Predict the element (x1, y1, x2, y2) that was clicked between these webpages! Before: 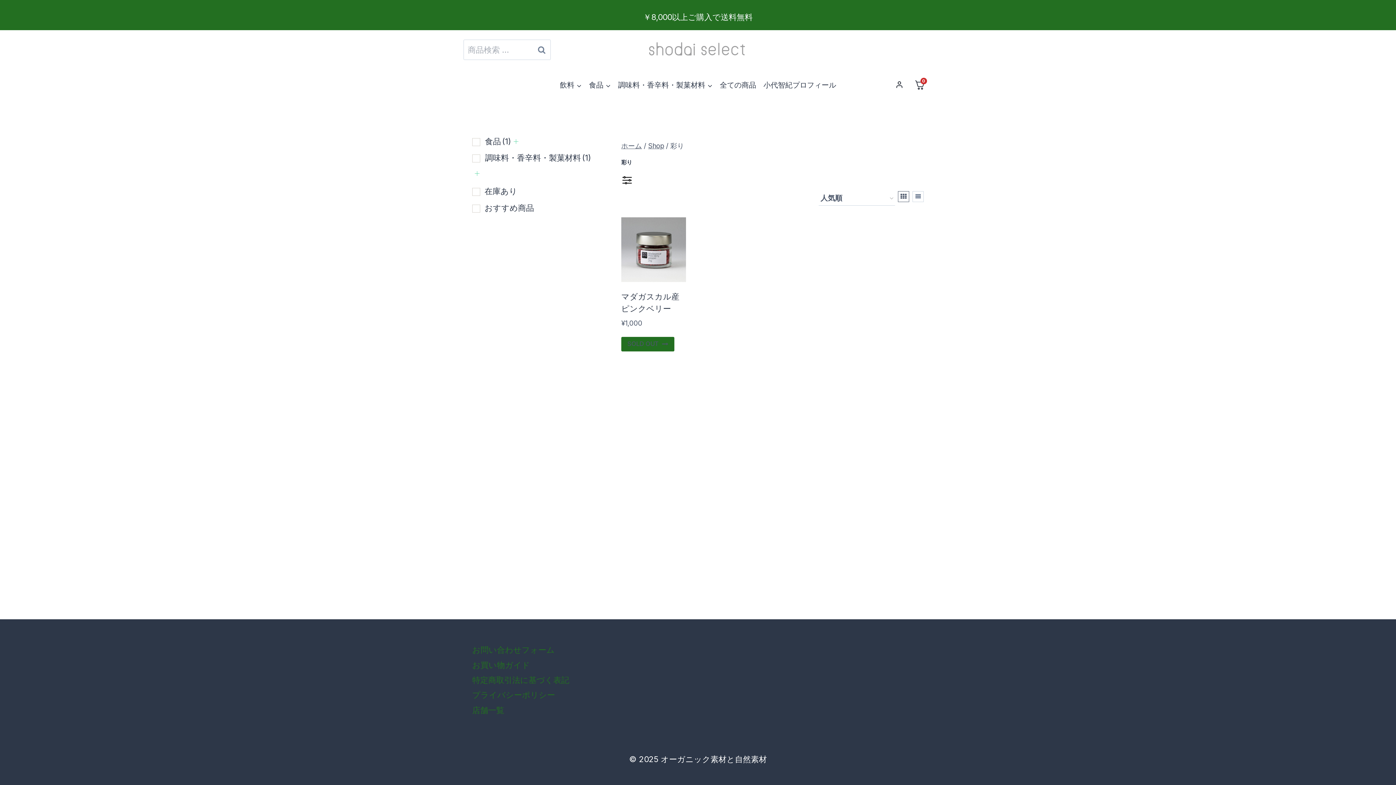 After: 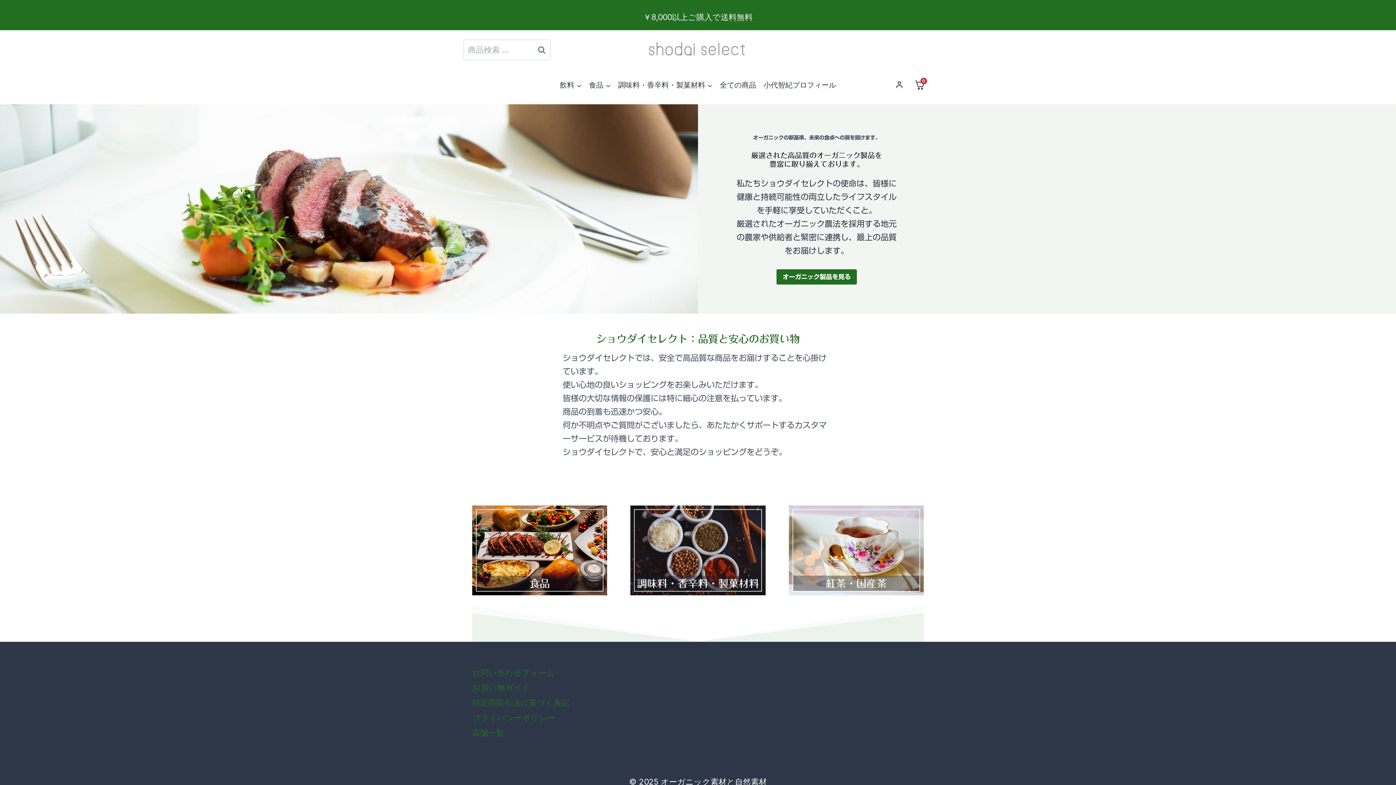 Action: bbox: (621, 141, 642, 150) label: ホーム